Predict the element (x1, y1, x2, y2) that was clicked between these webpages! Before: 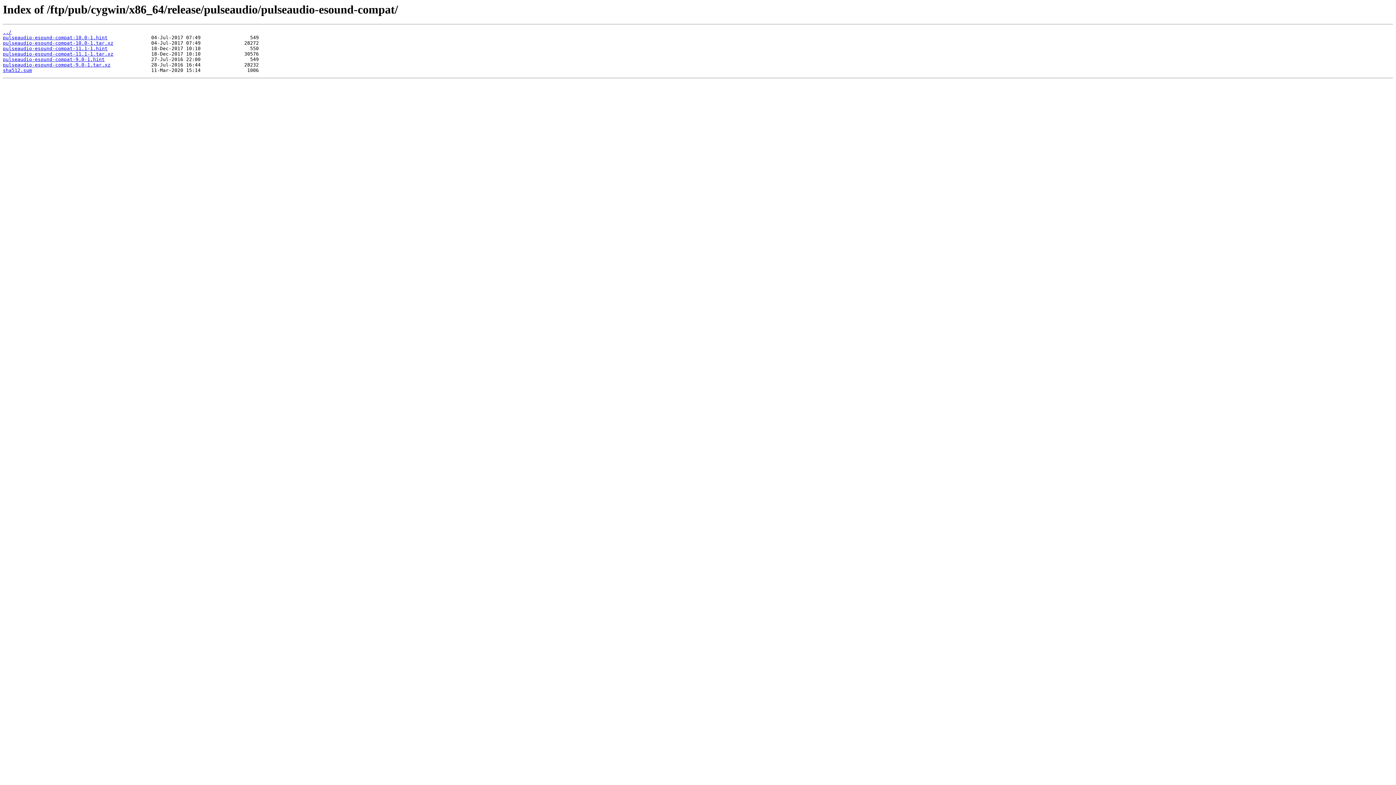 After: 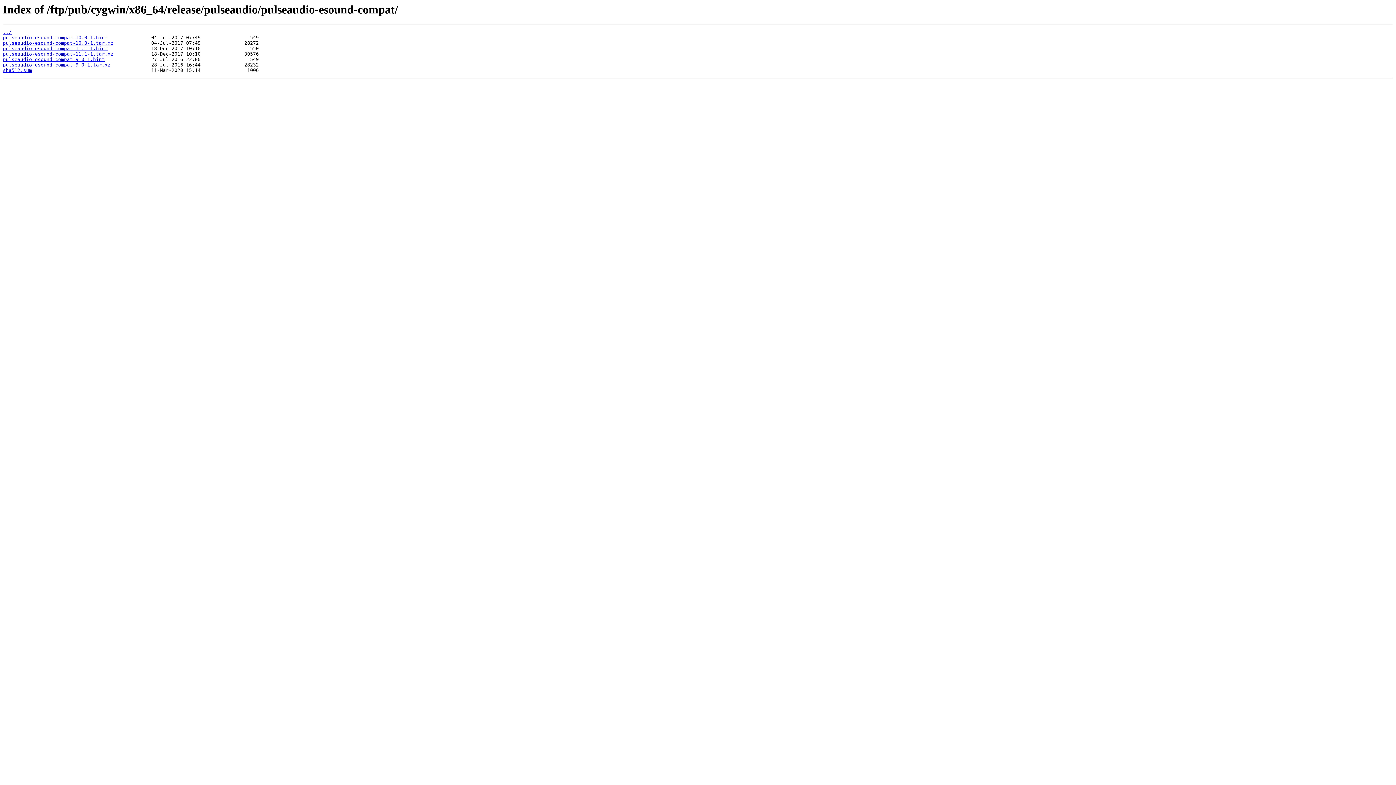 Action: bbox: (2, 51, 113, 56) label: pulseaudio-esound-compat-11.1-1.tar.xz